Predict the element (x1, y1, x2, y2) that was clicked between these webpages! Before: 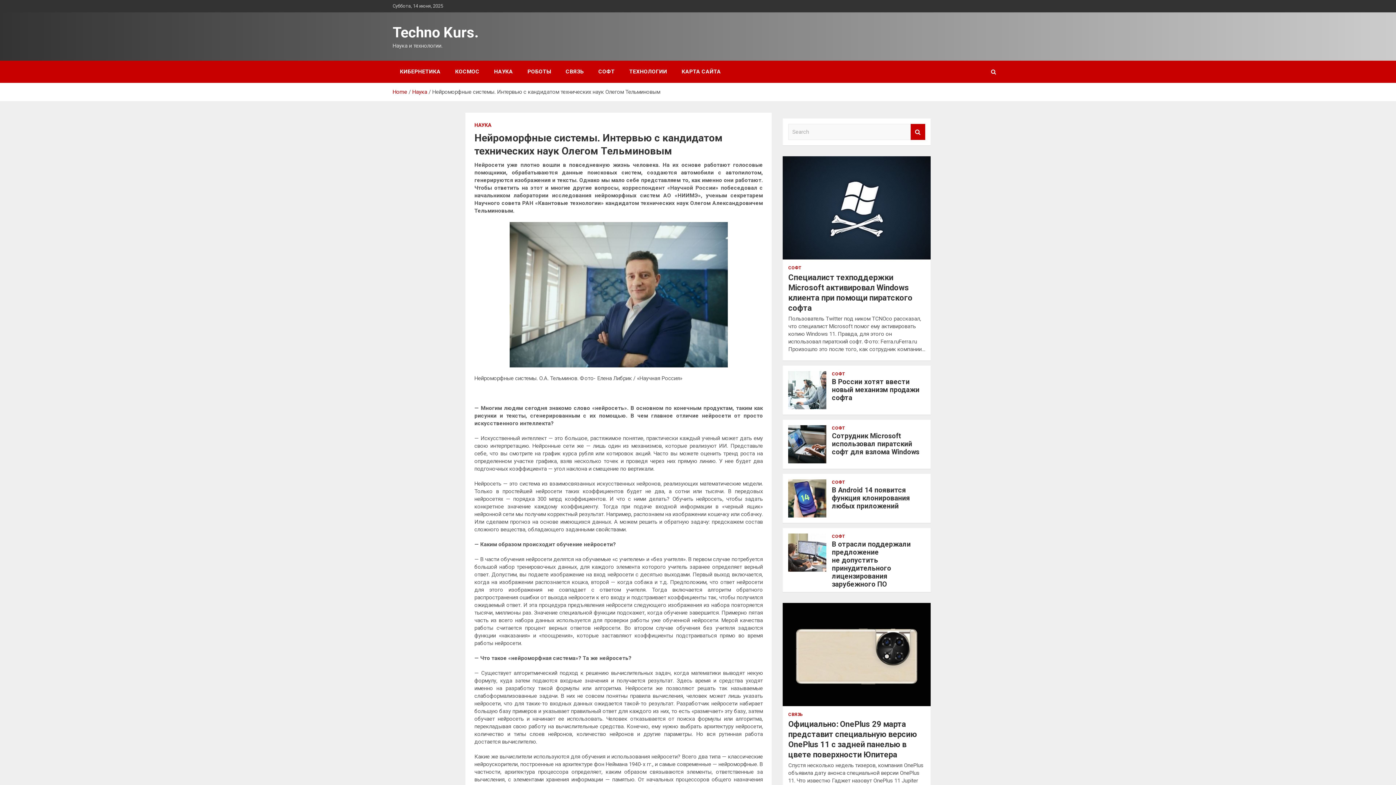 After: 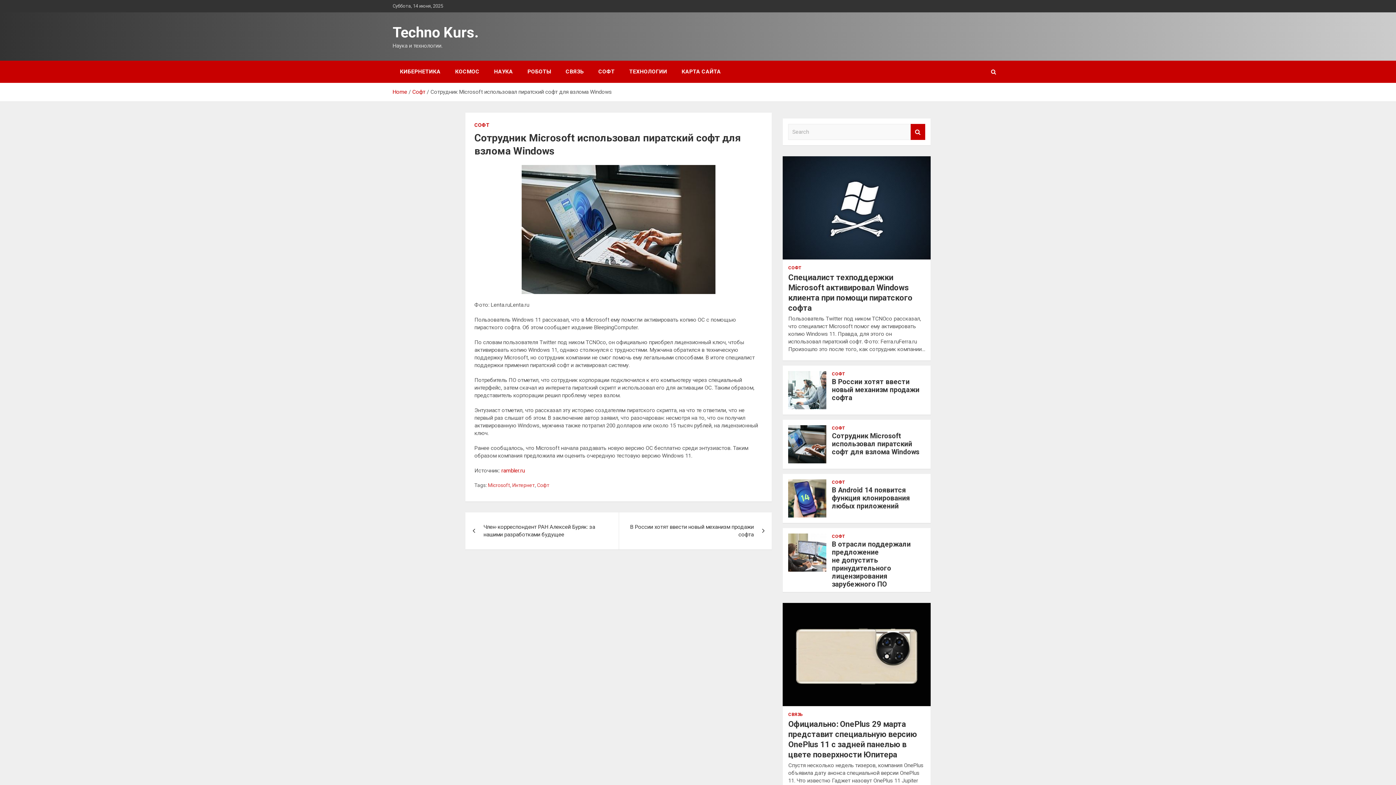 Action: bbox: (788, 425, 826, 463)